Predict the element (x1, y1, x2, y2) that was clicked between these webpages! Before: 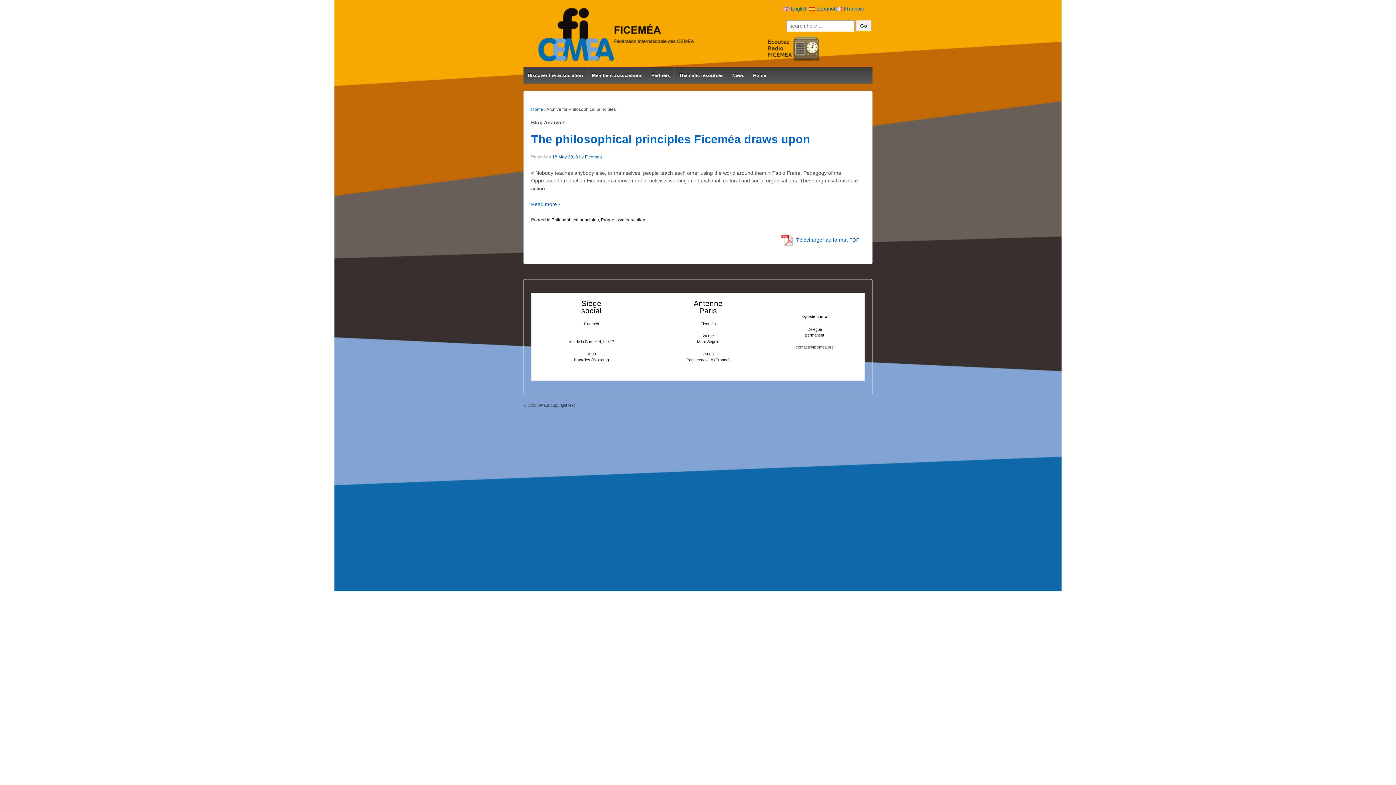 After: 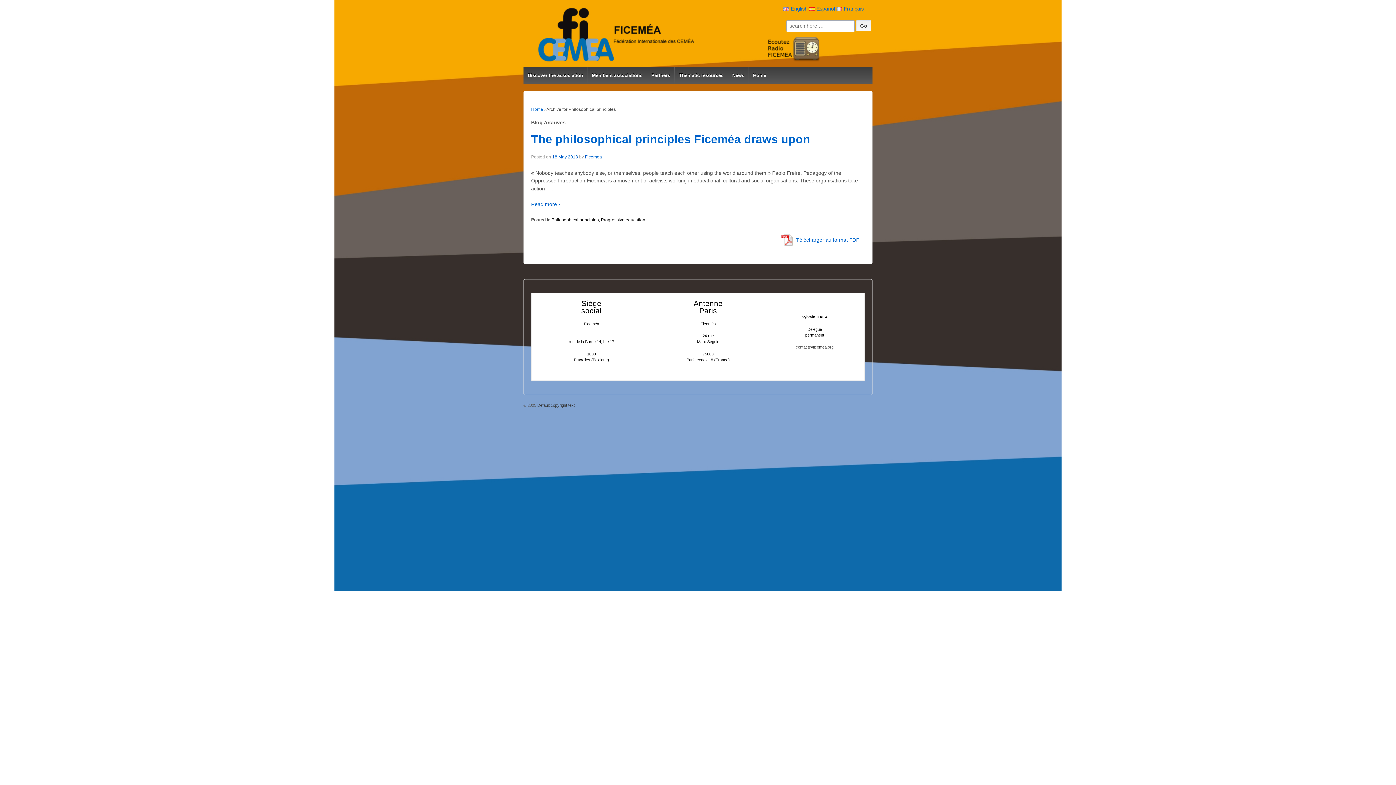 Action: label: Philosophical principles bbox: (551, 217, 598, 222)